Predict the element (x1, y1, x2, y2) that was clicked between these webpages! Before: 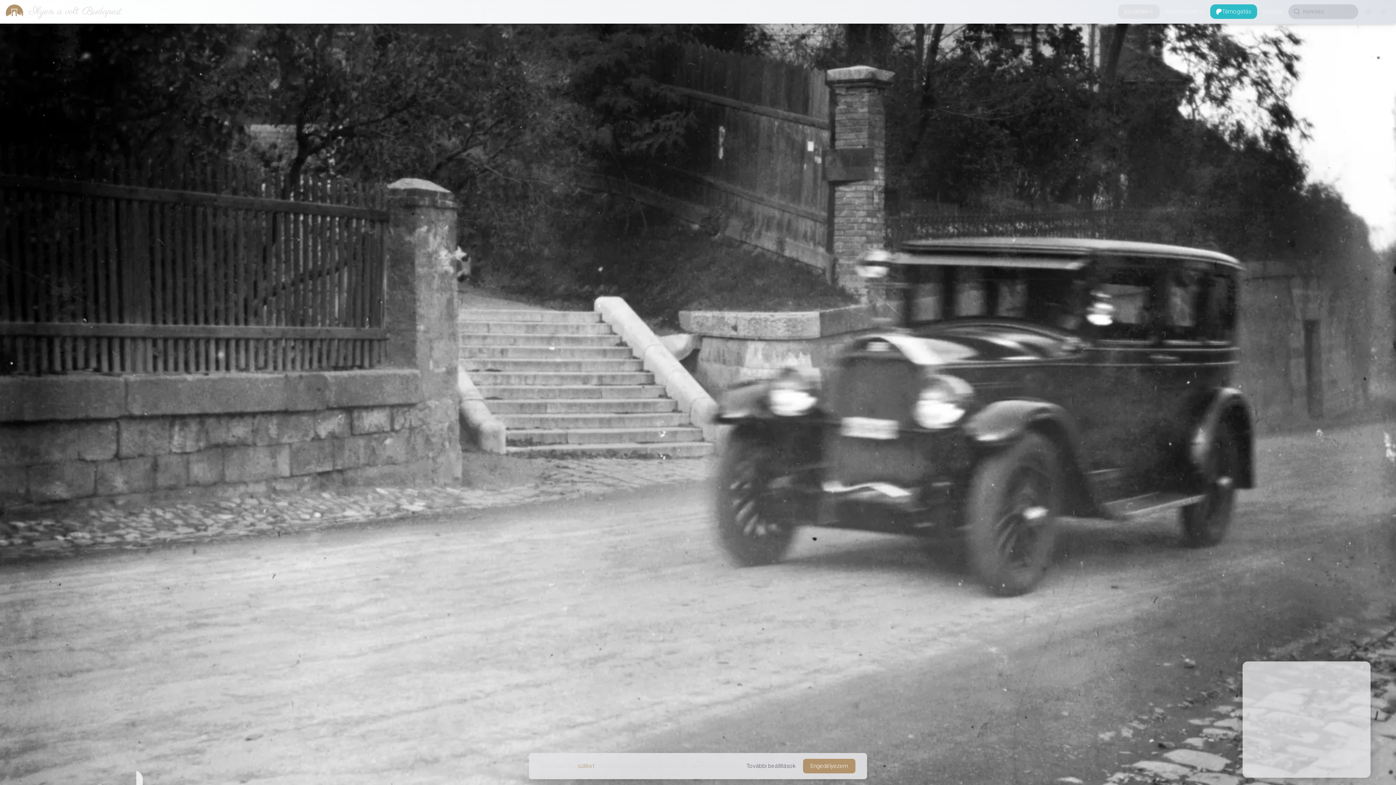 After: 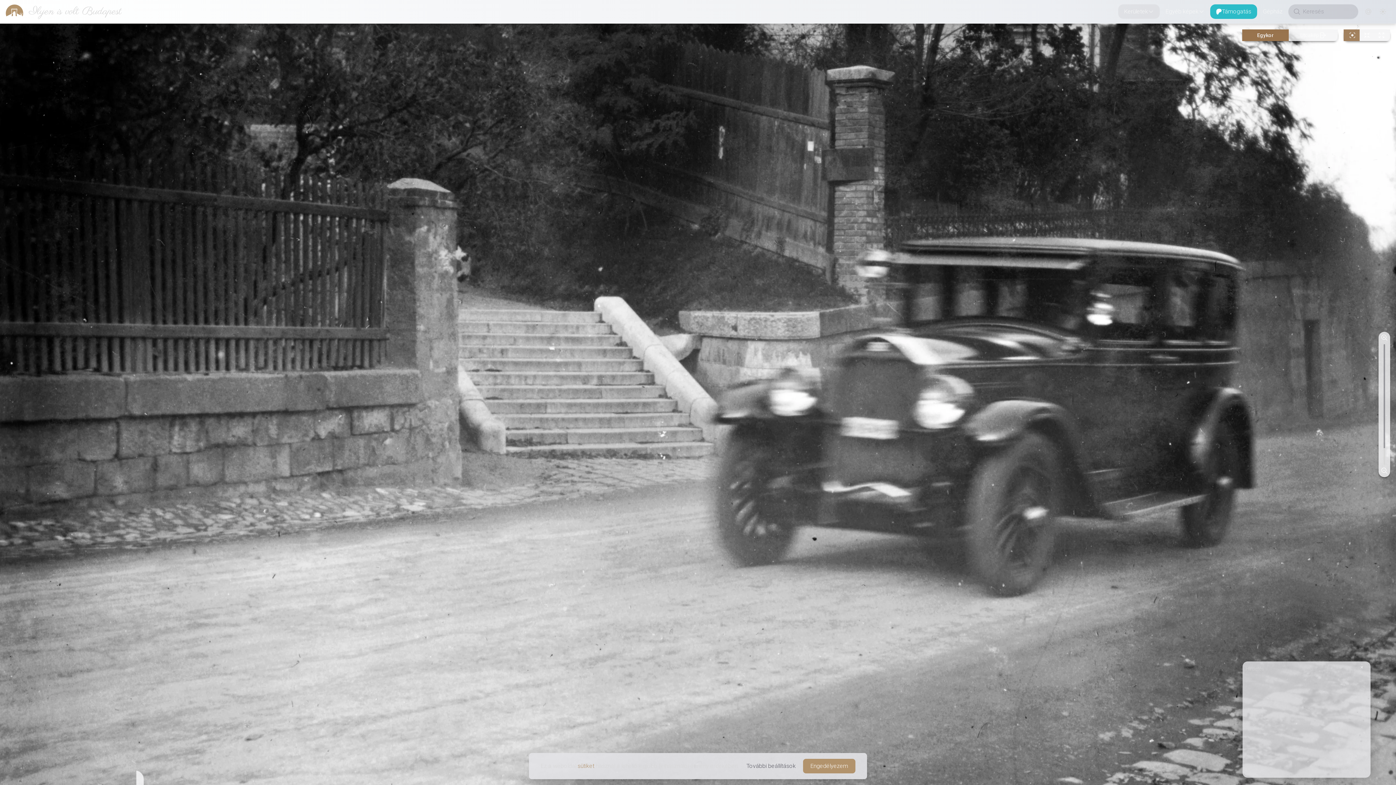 Action: bbox: (1344, 23, 1360, 35)